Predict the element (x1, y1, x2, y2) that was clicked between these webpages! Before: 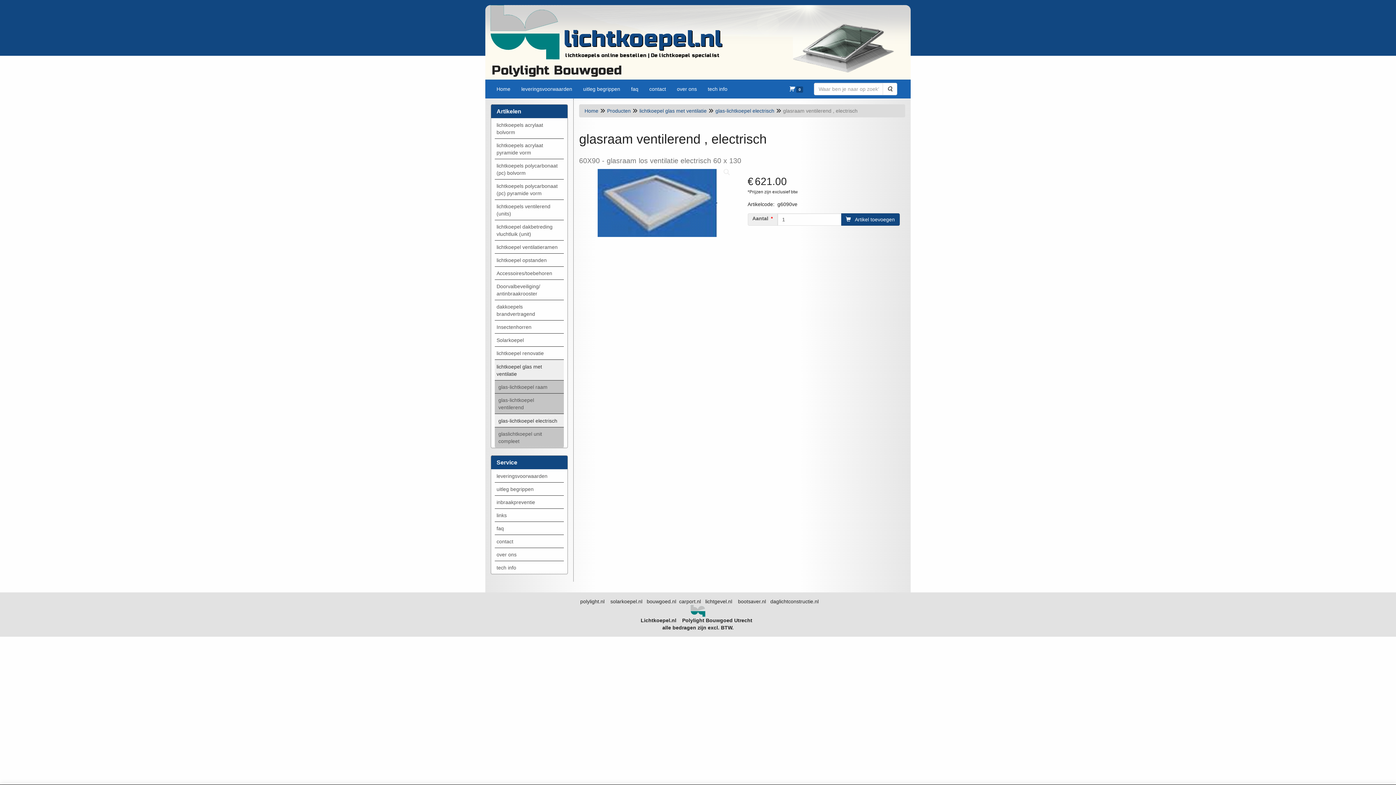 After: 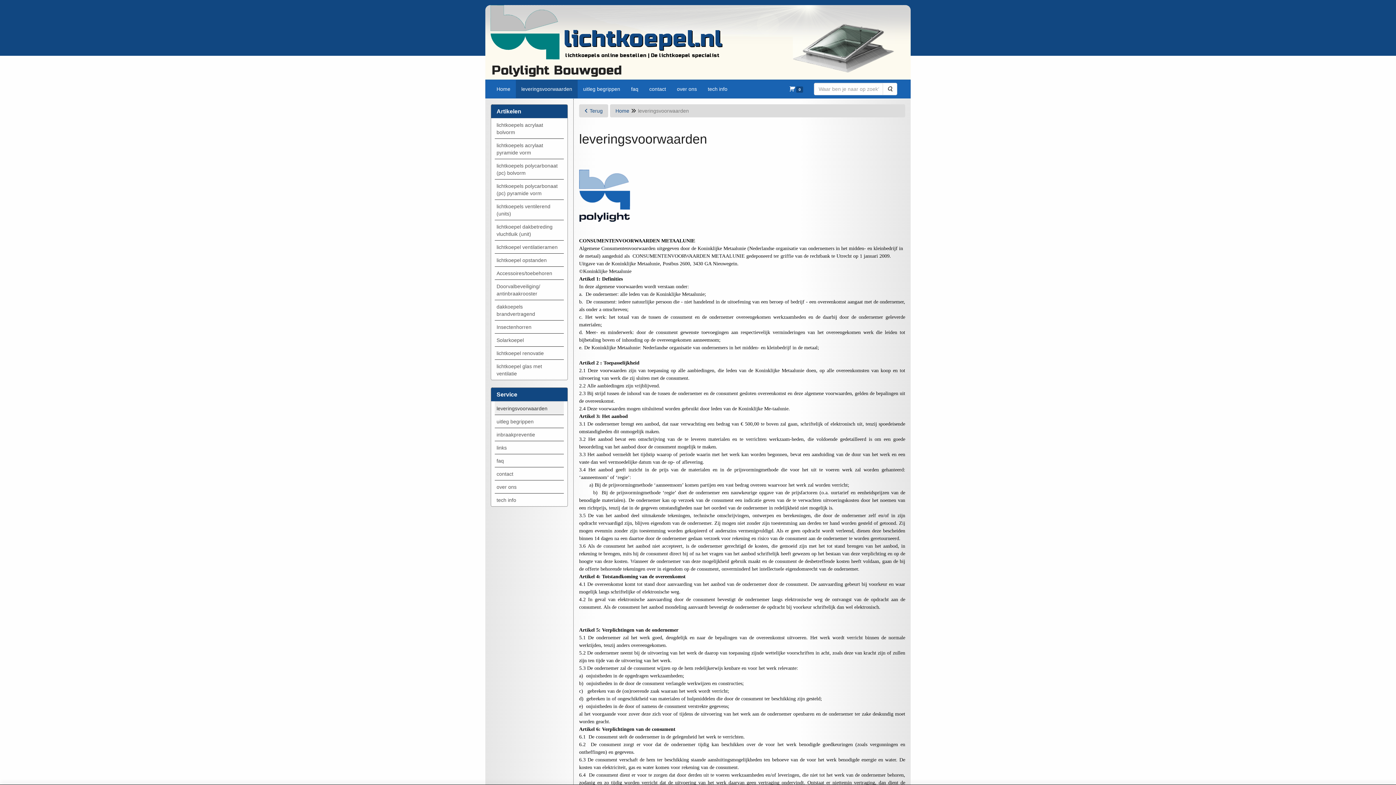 Action: bbox: (494, 469, 564, 483) label: leveringsvoorwaarden